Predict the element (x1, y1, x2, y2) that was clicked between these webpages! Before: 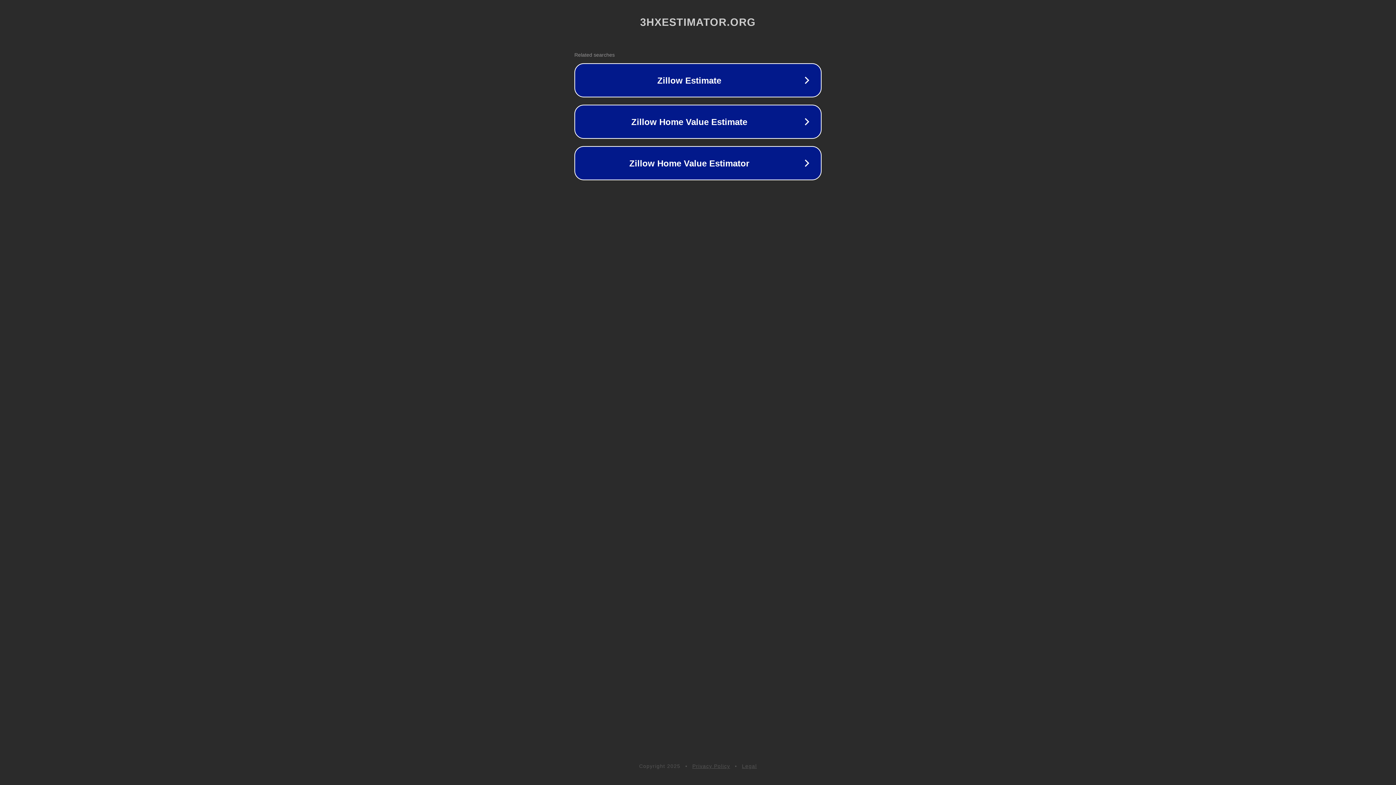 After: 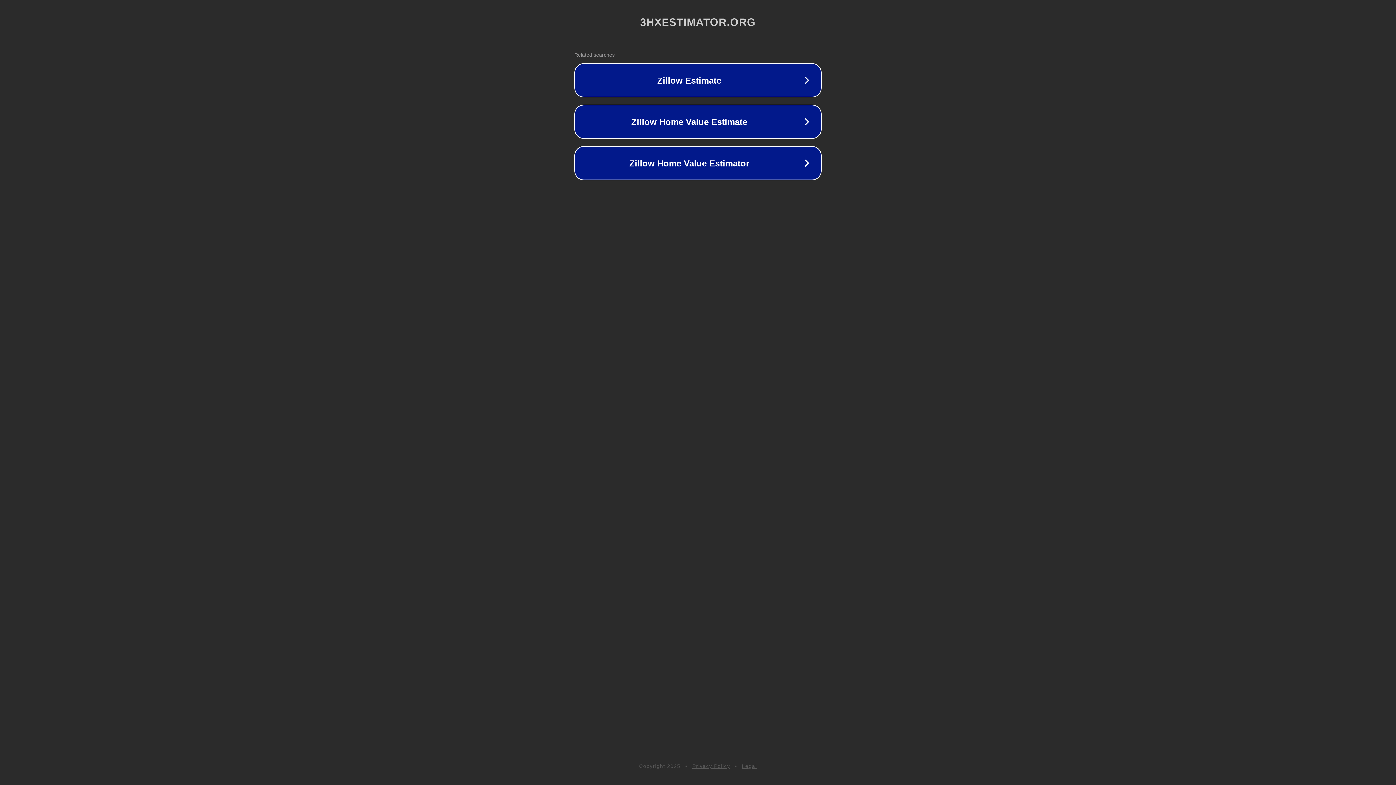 Action: bbox: (742, 763, 757, 769) label: Legal